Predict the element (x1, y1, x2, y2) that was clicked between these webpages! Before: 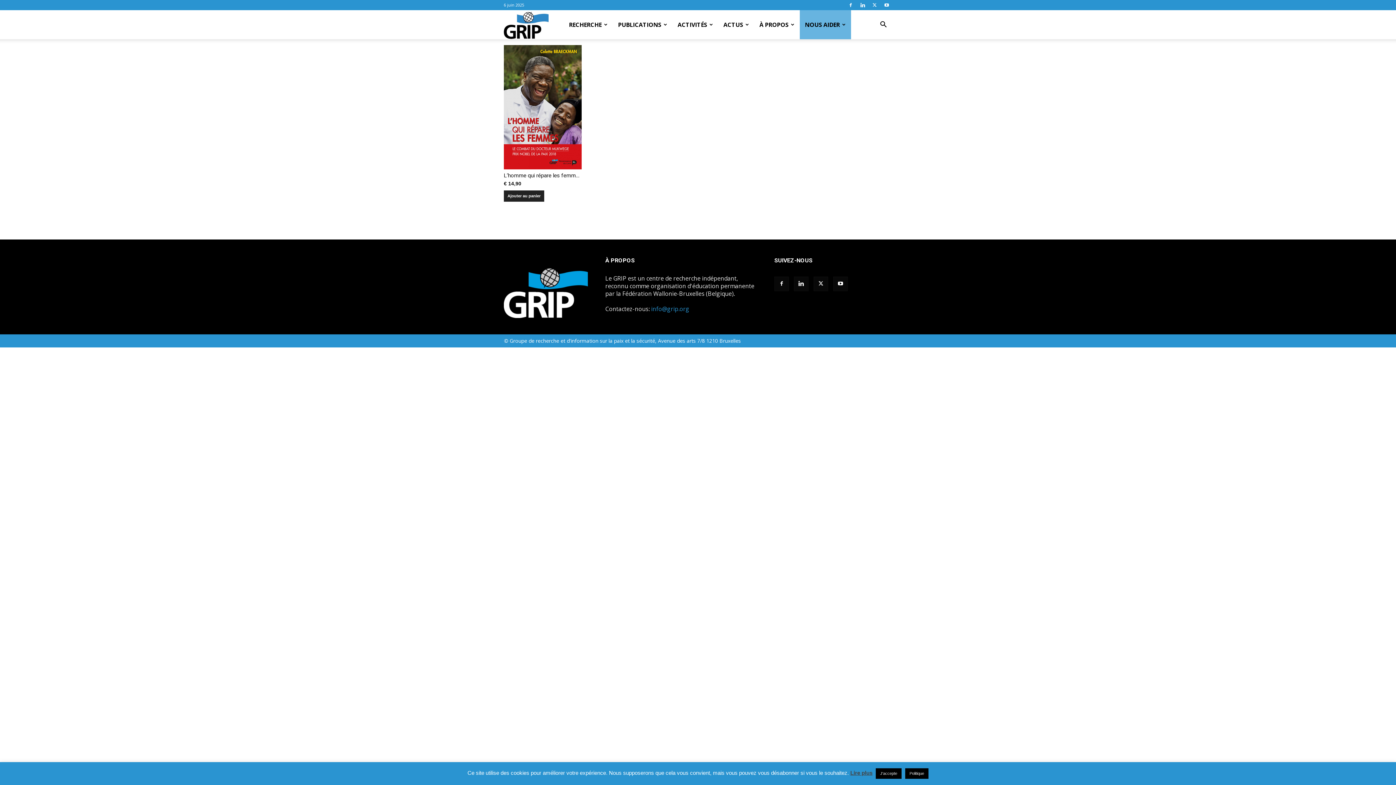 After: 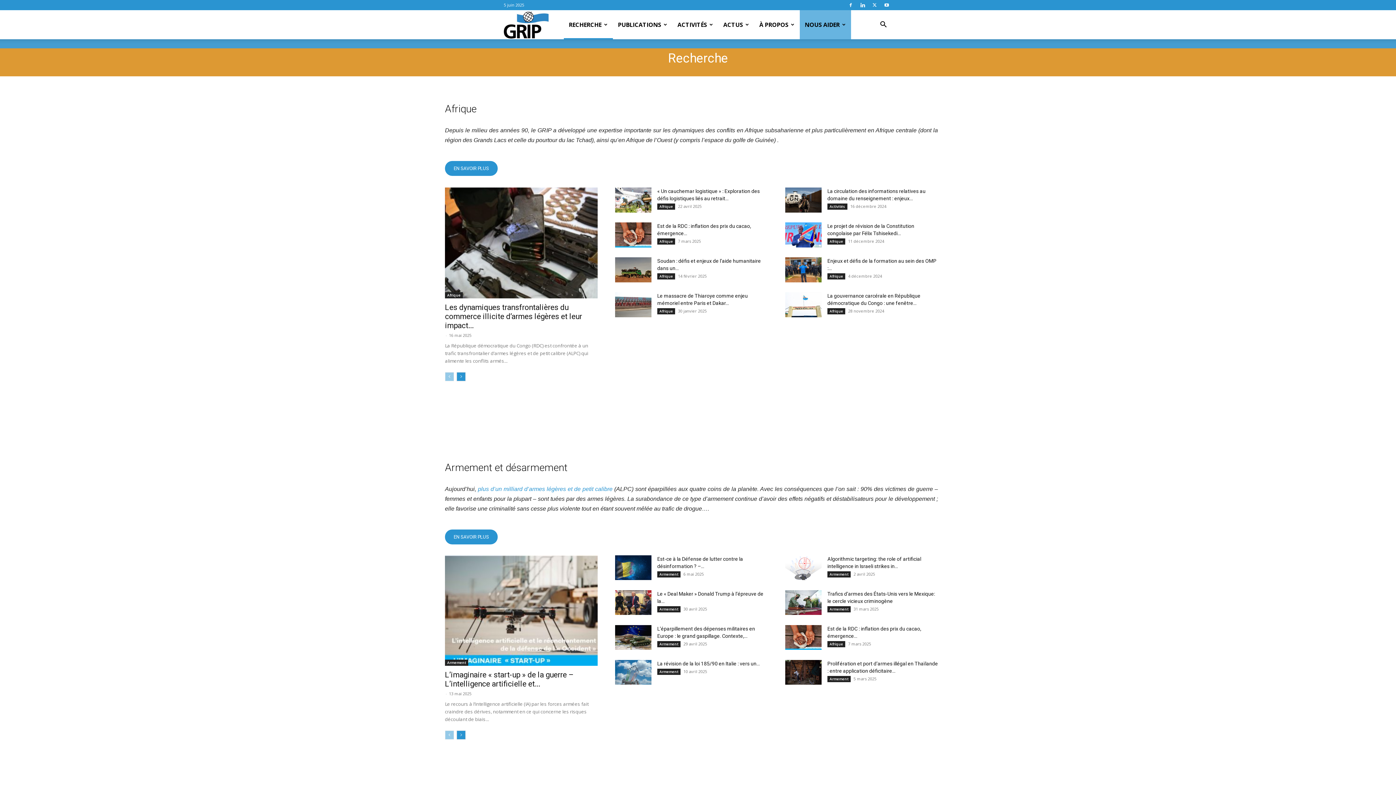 Action: bbox: (563, 10, 612, 39) label: RECHERCHE